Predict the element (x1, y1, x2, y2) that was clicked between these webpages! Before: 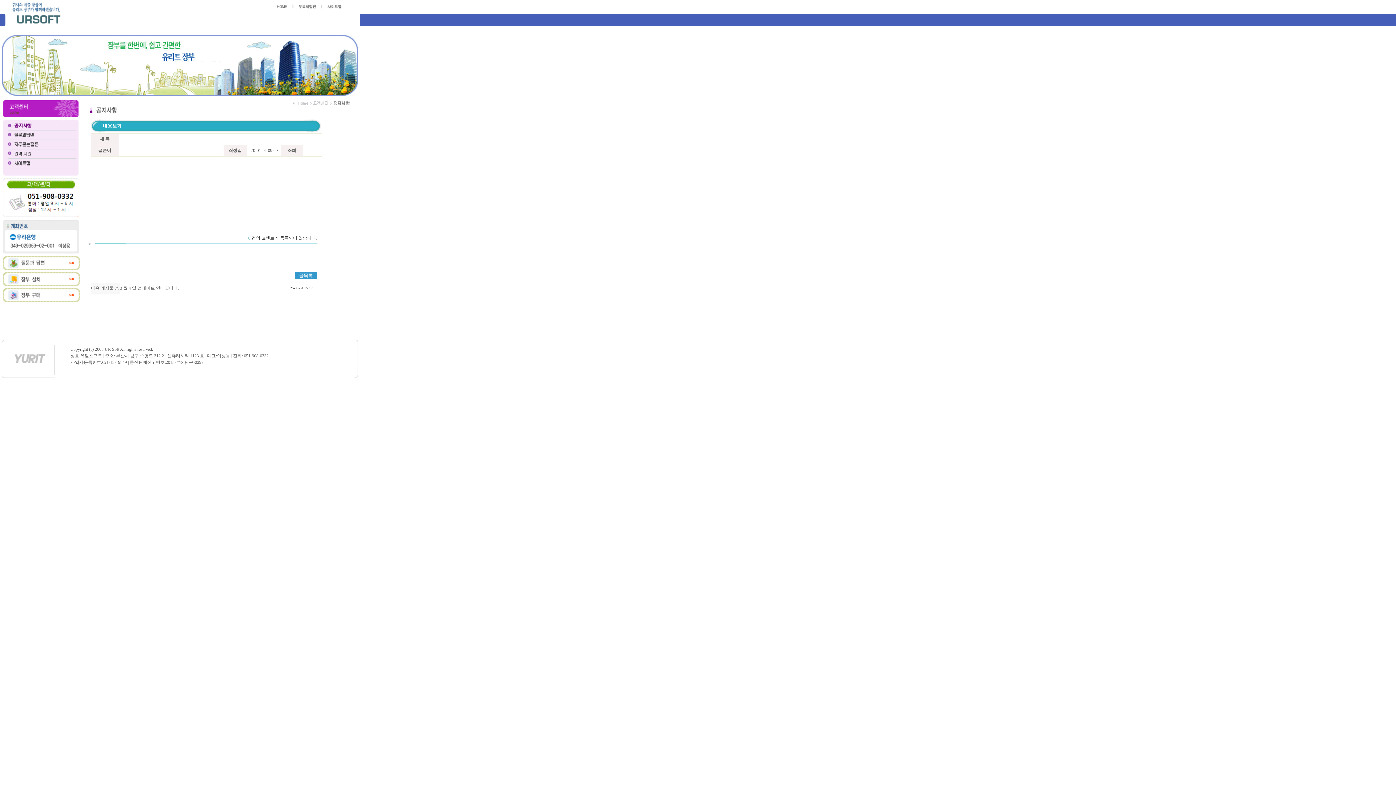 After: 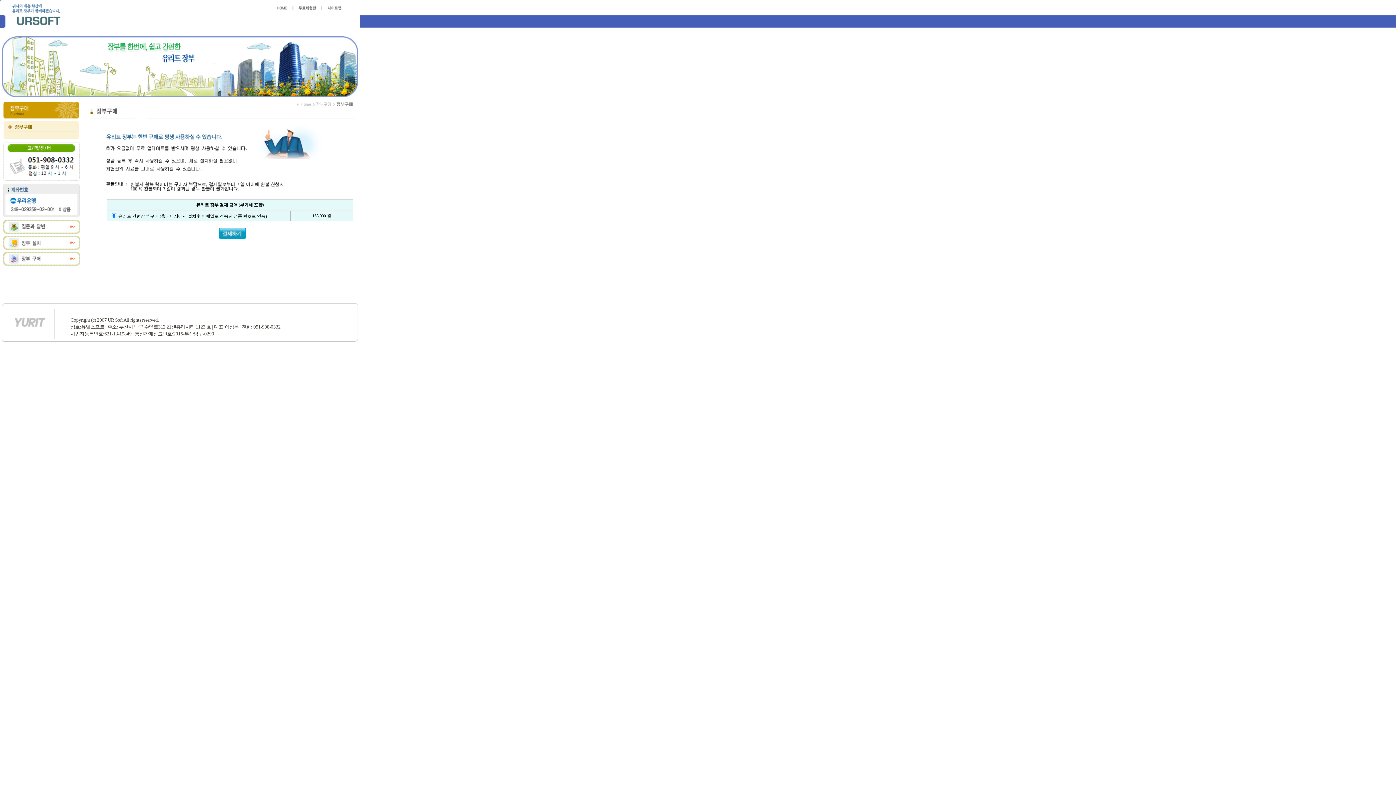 Action: bbox: (2, 298, 80, 303)